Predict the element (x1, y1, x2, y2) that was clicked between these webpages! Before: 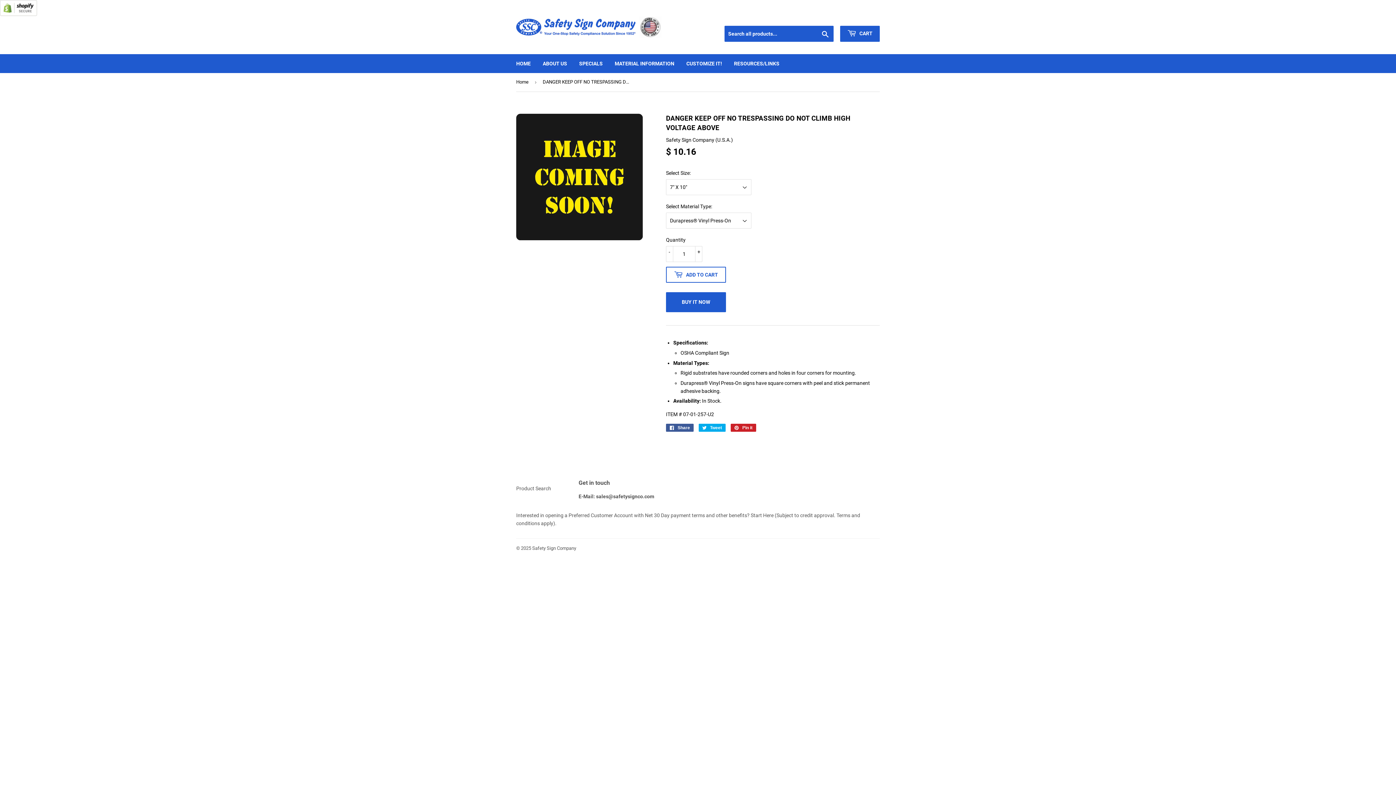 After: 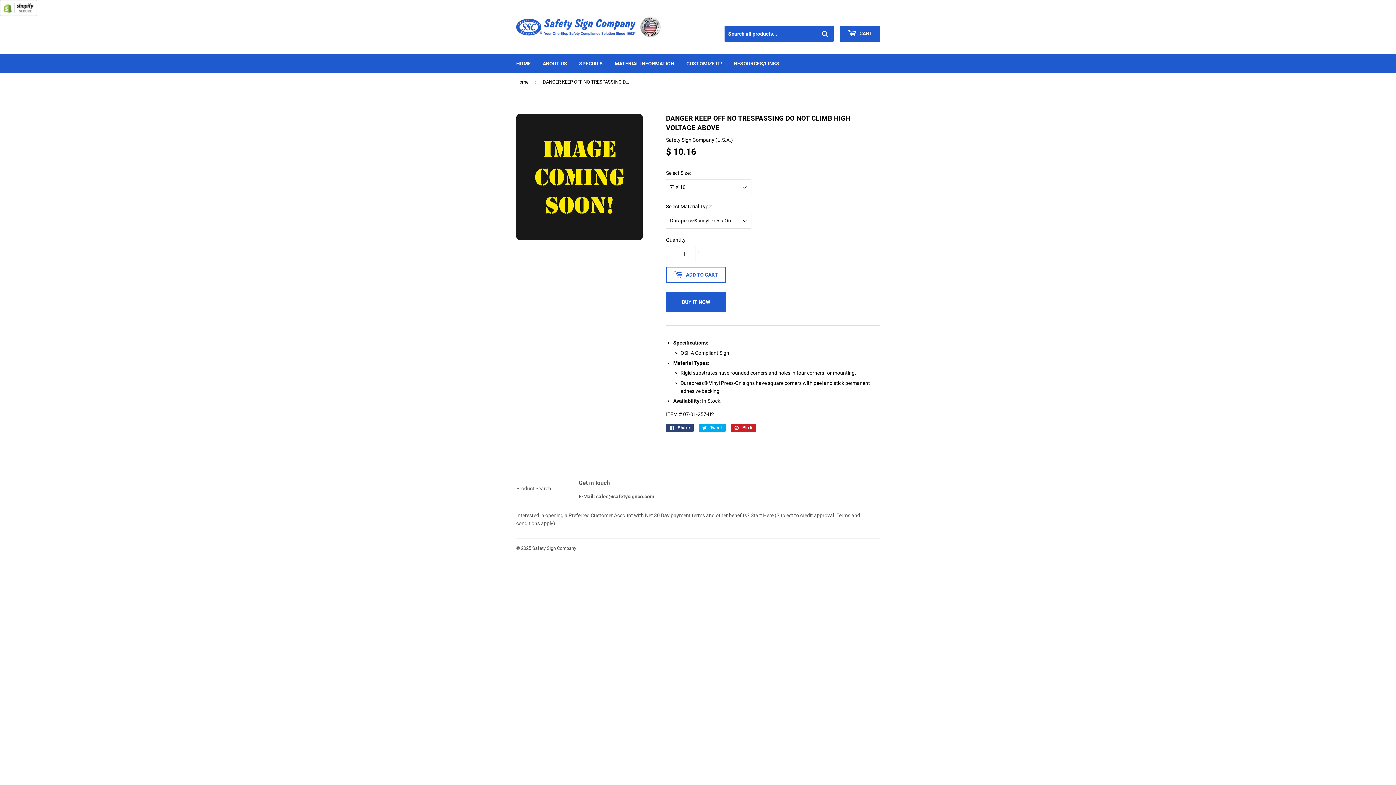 Action: bbox: (666, 424, 693, 432) label:  Share
Share on Facebook